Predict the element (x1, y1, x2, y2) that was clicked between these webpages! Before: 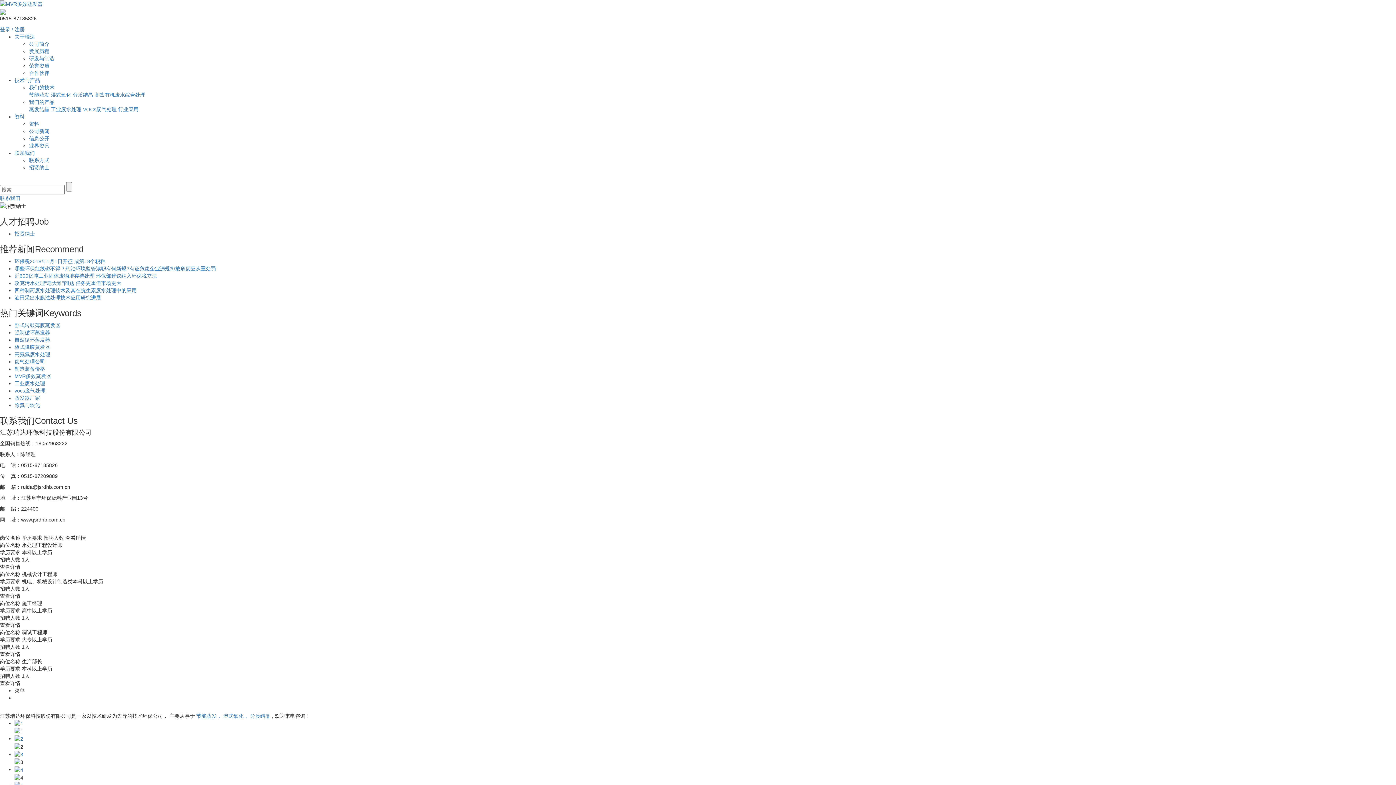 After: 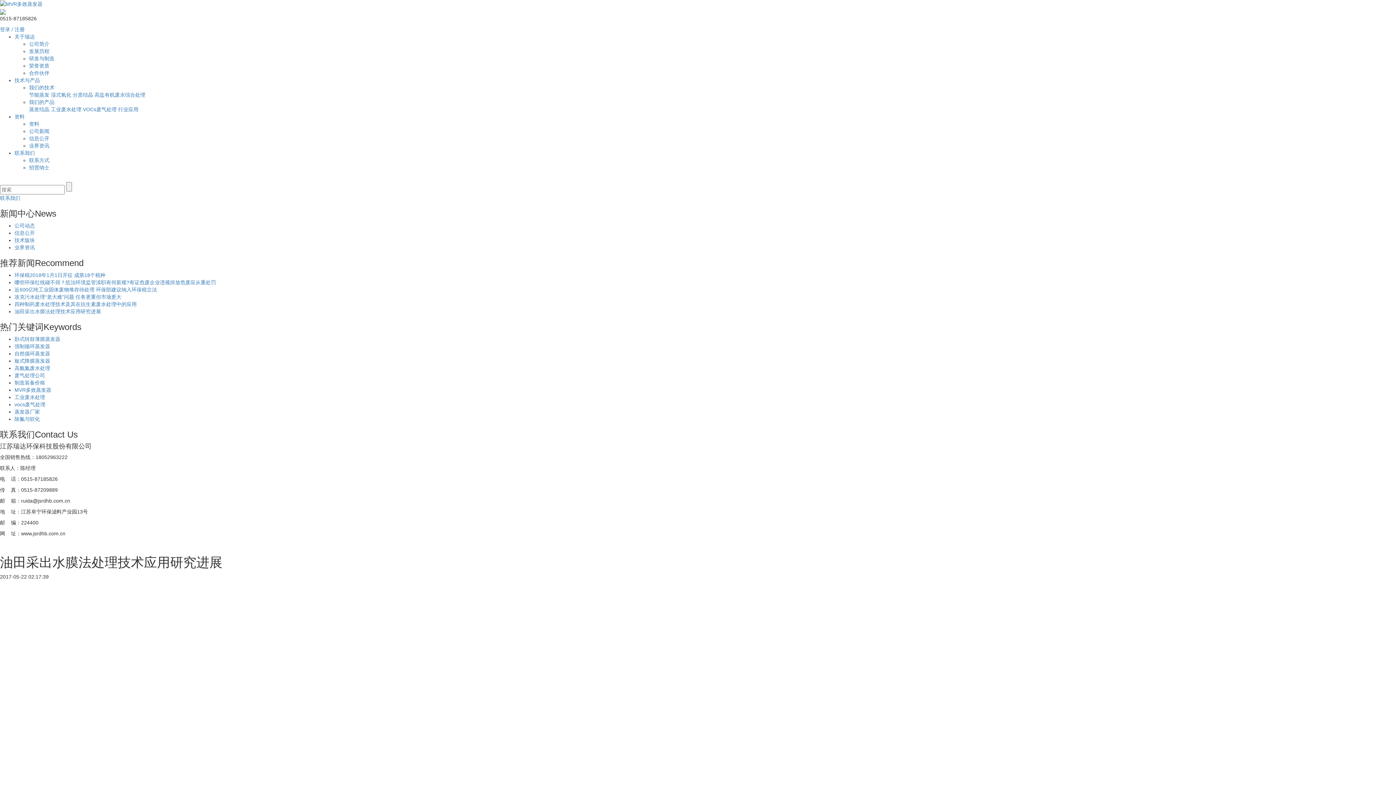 Action: label: 油田采出水膜法处理技术应用研究进展 bbox: (14, 294, 101, 300)